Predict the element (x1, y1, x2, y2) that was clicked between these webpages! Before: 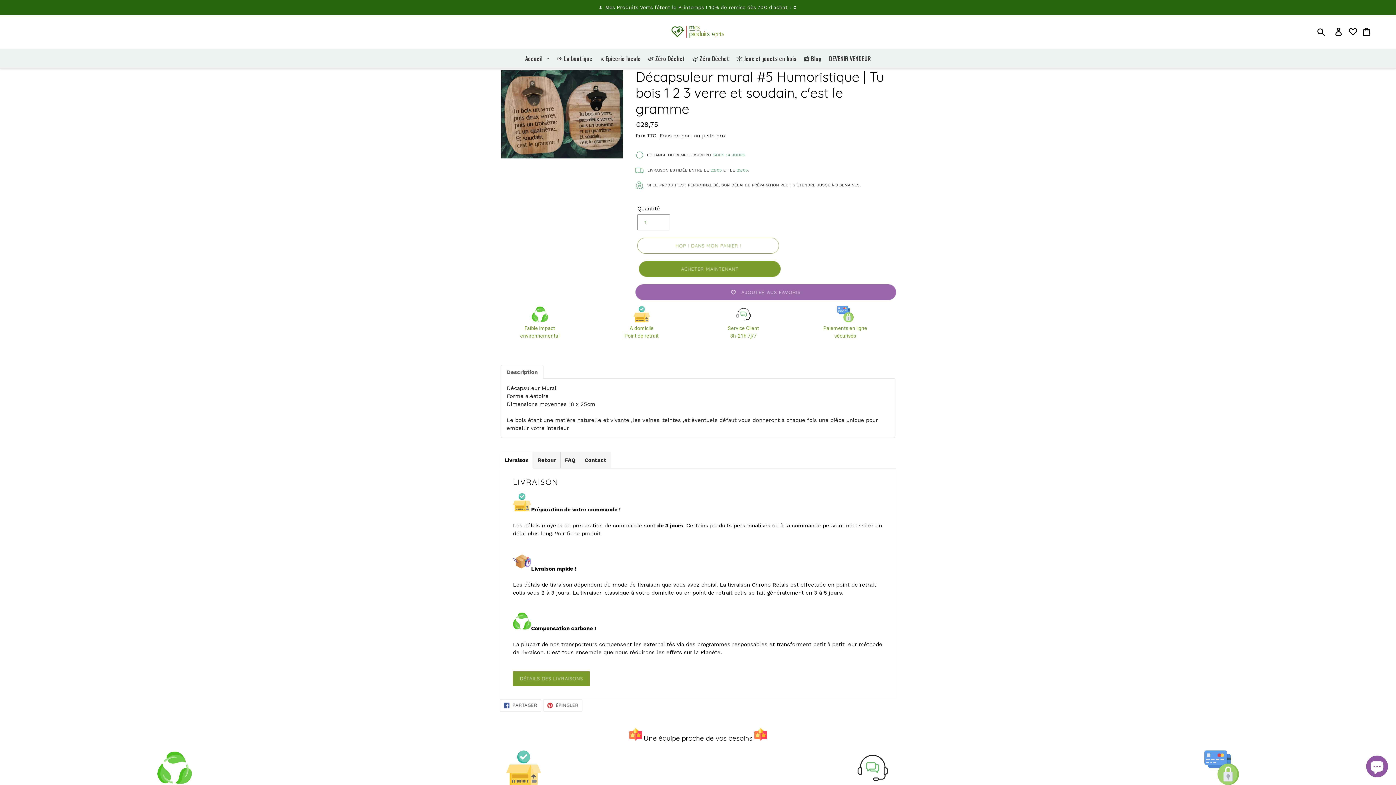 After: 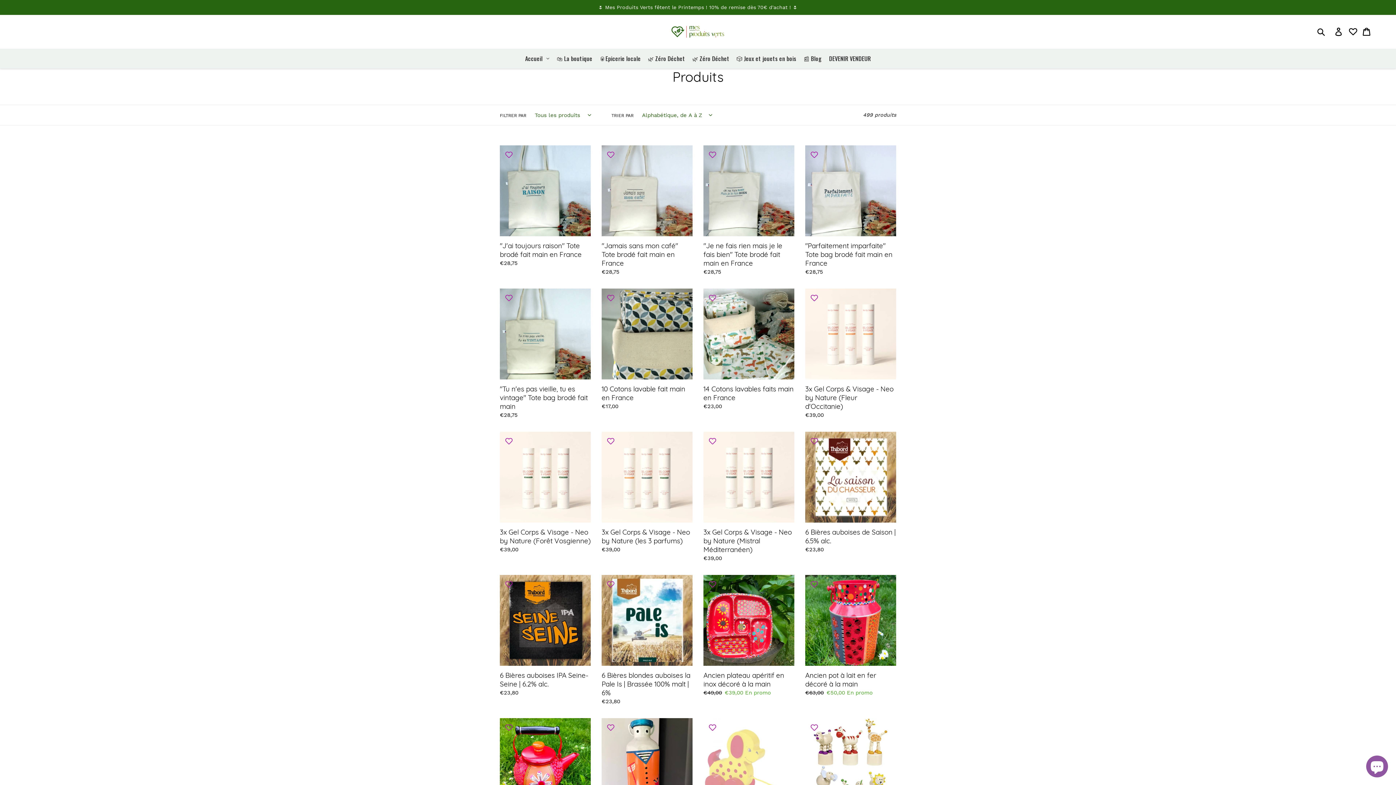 Action: label: 🛍️ La boutique bbox: (553, 48, 596, 68)